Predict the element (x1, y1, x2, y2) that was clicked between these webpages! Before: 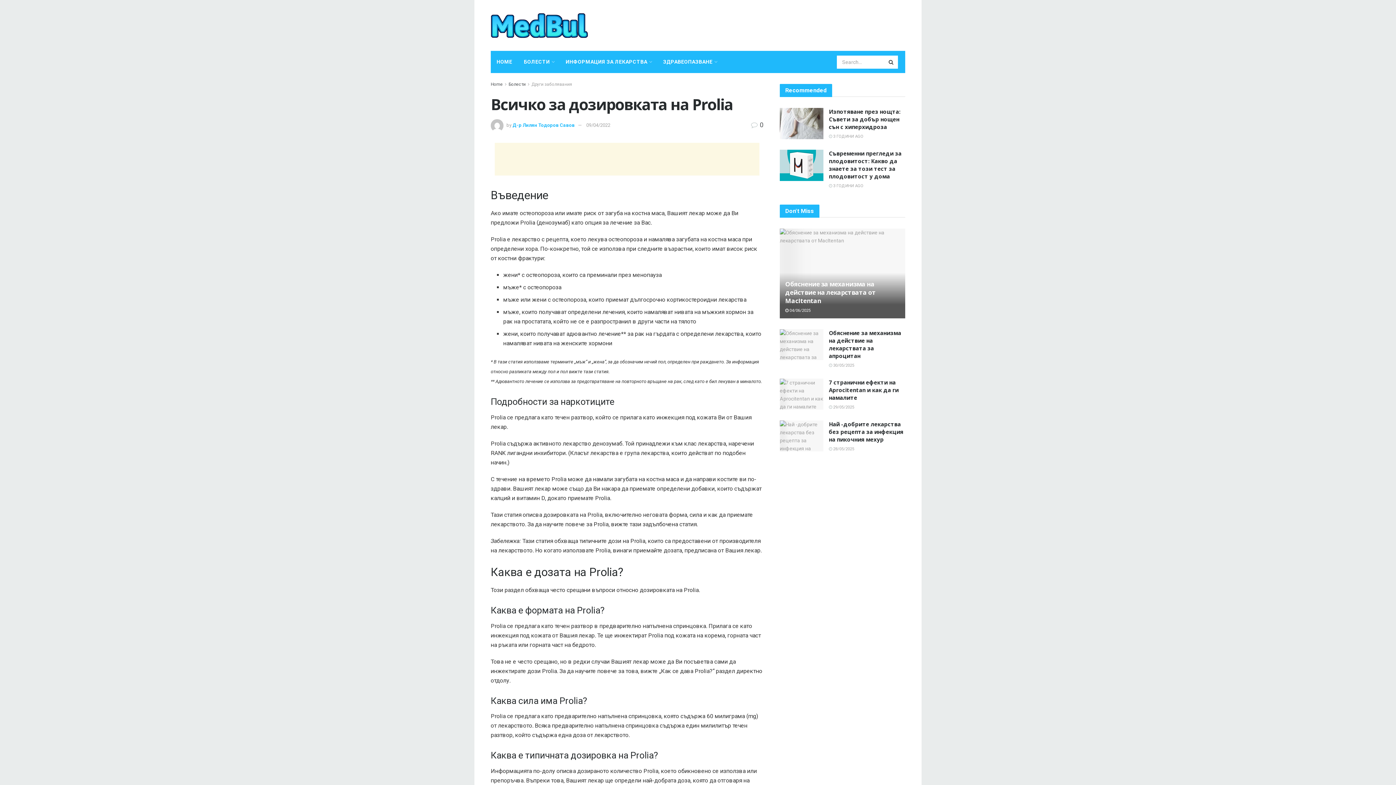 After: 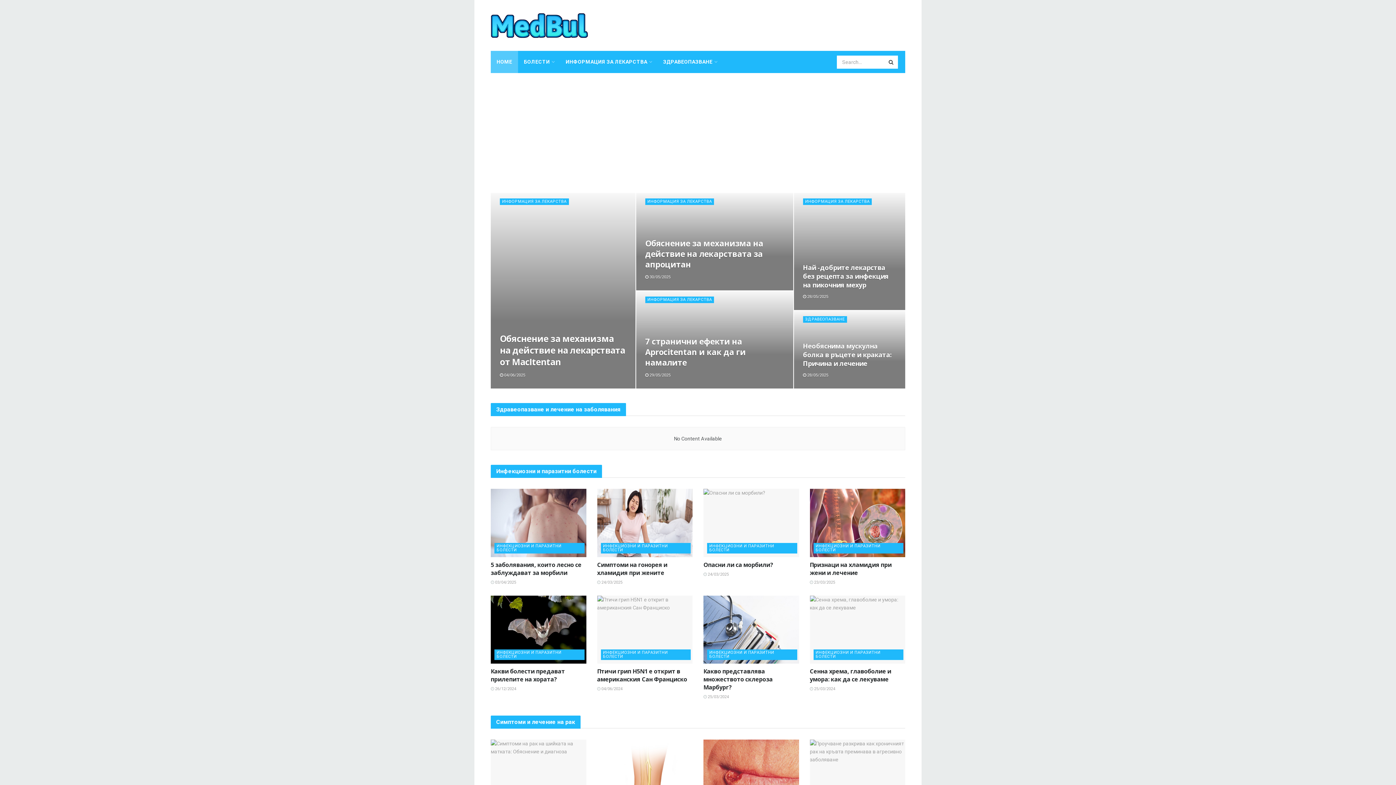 Action: label: Home bbox: (490, 81, 502, 86)